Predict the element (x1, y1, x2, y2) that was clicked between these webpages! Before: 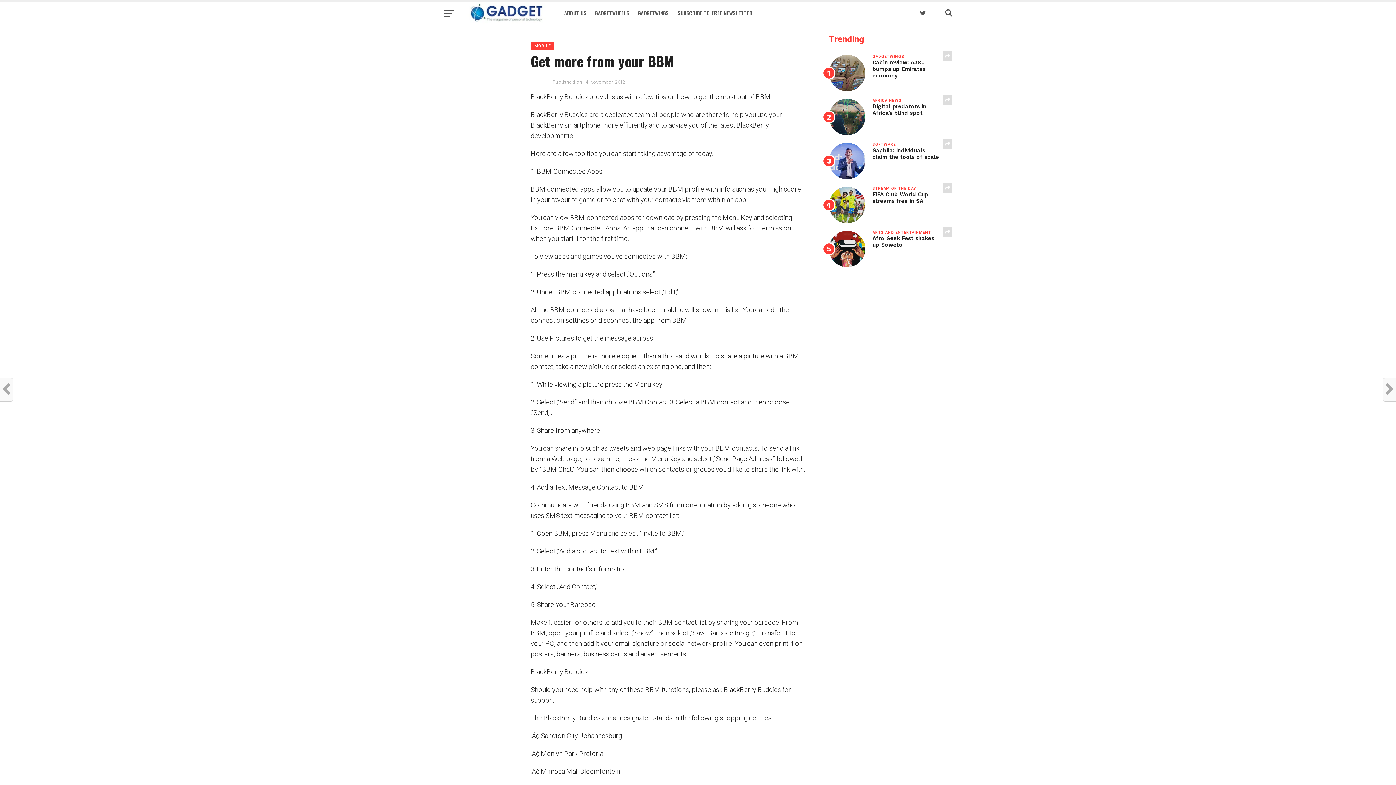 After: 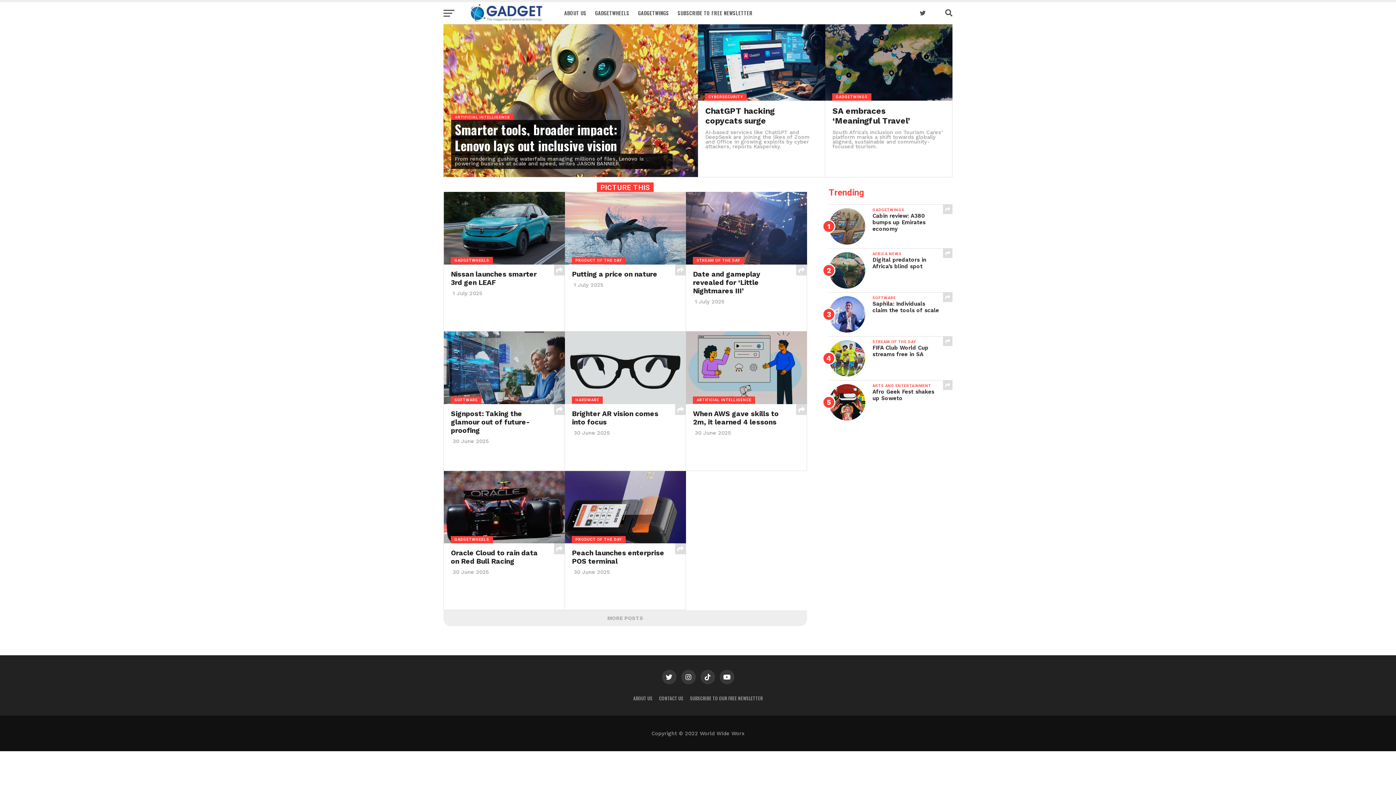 Action: bbox: (461, 18, 552, 25)